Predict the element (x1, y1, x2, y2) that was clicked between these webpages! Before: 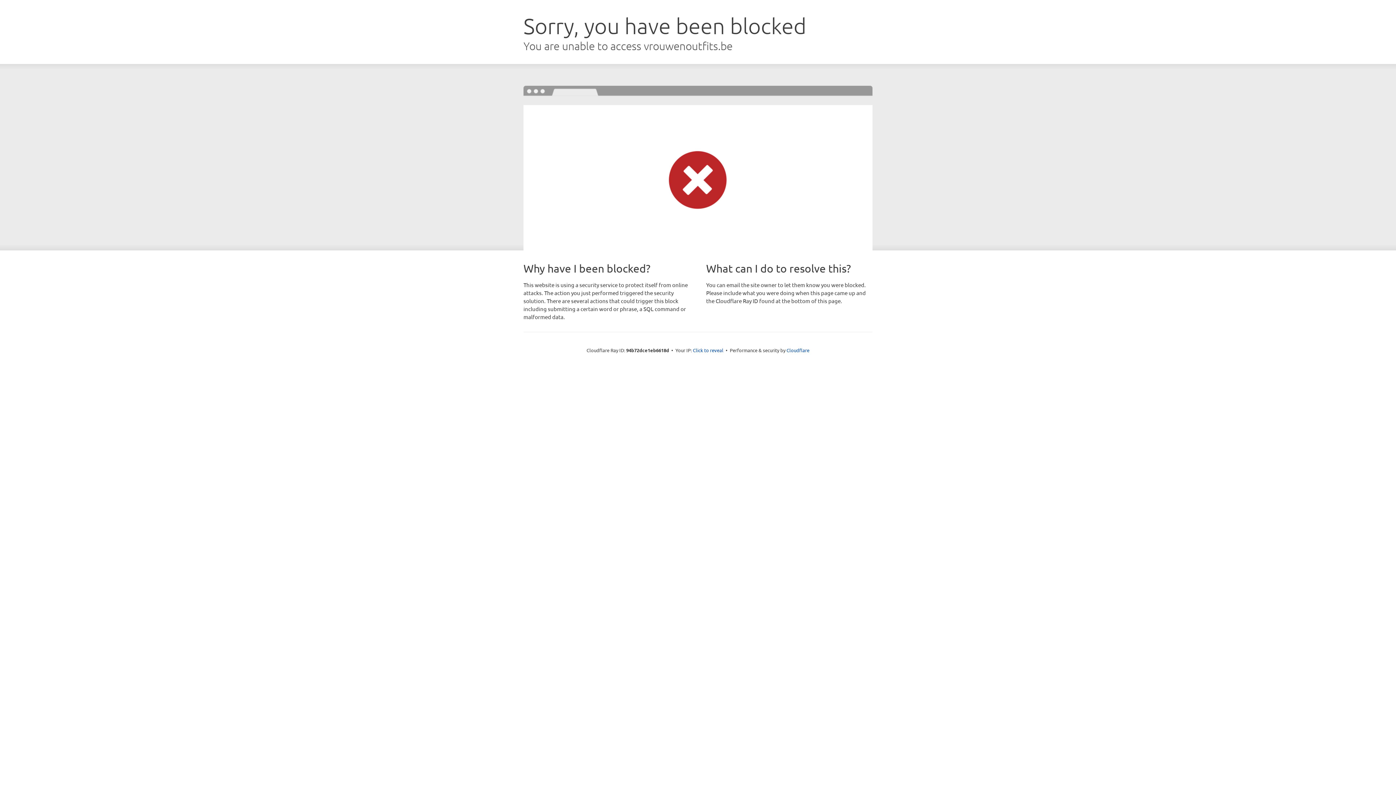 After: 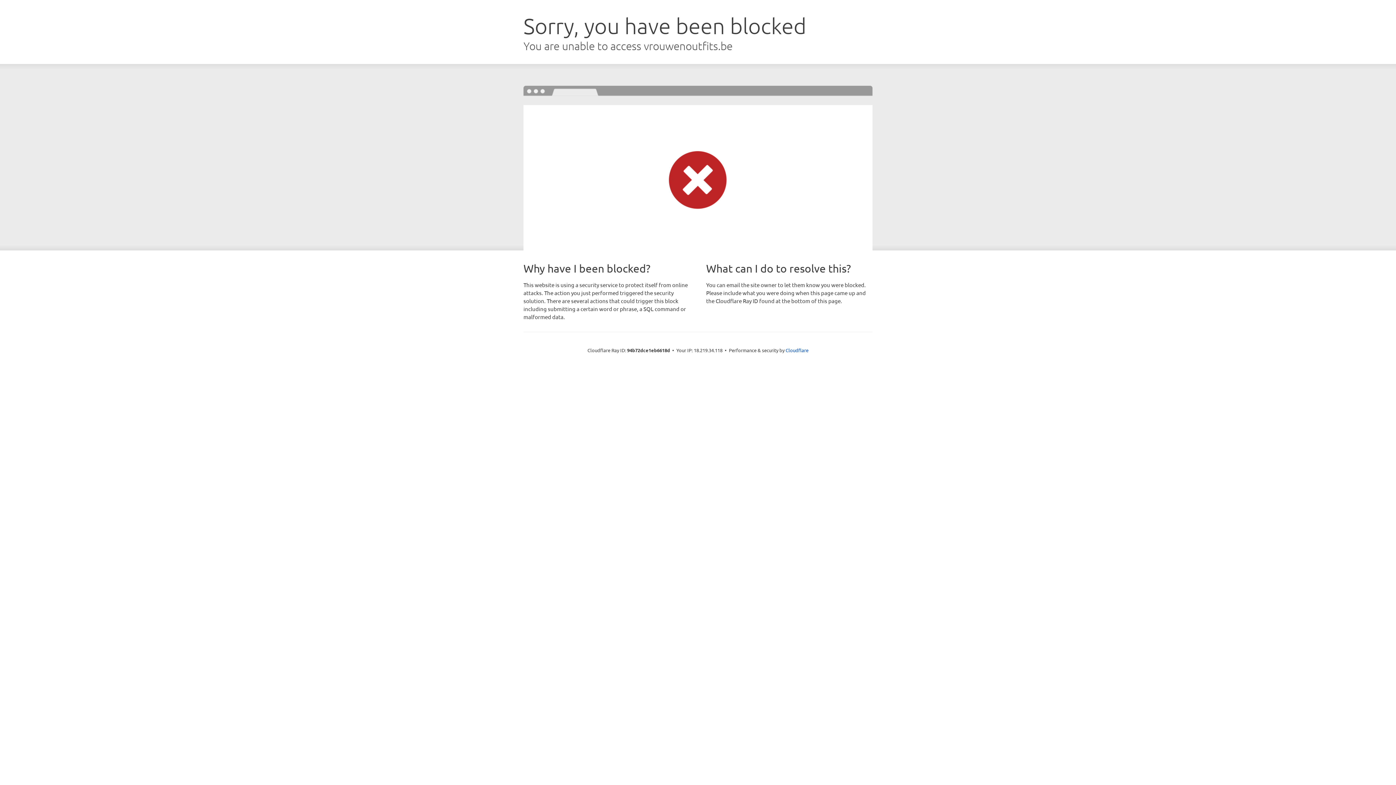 Action: bbox: (693, 346, 723, 353) label: Click to reveal